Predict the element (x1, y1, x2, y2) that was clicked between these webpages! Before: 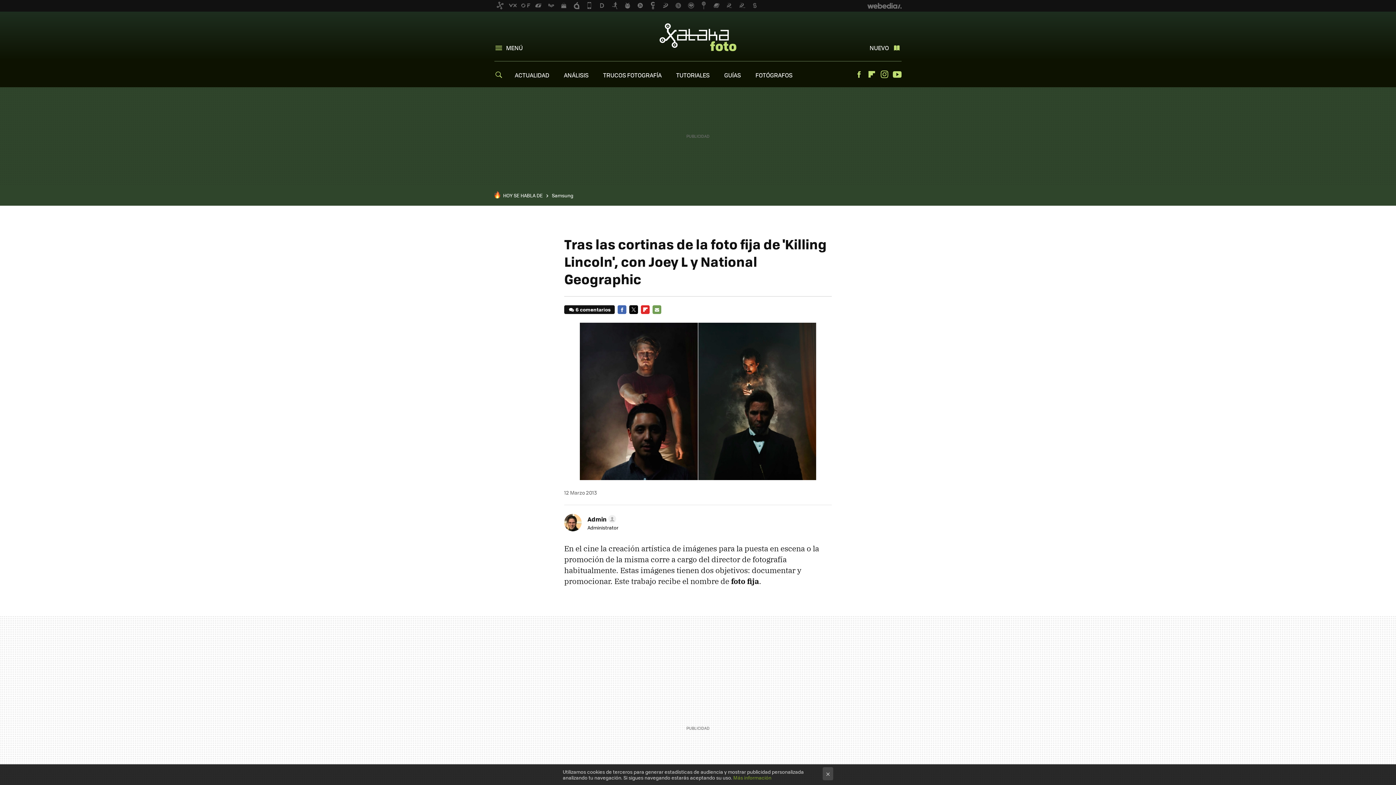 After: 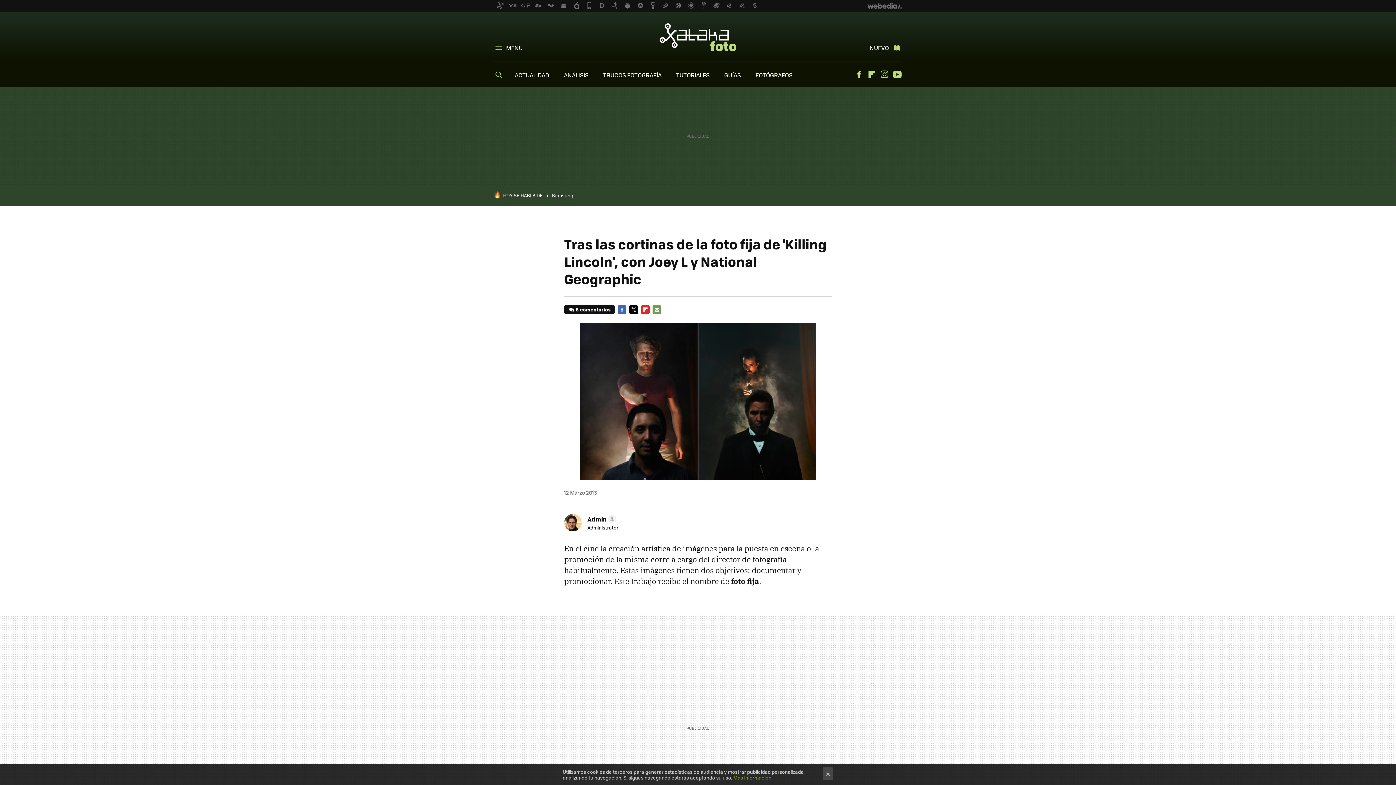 Action: bbox: (733, 774, 771, 781) label: Más información